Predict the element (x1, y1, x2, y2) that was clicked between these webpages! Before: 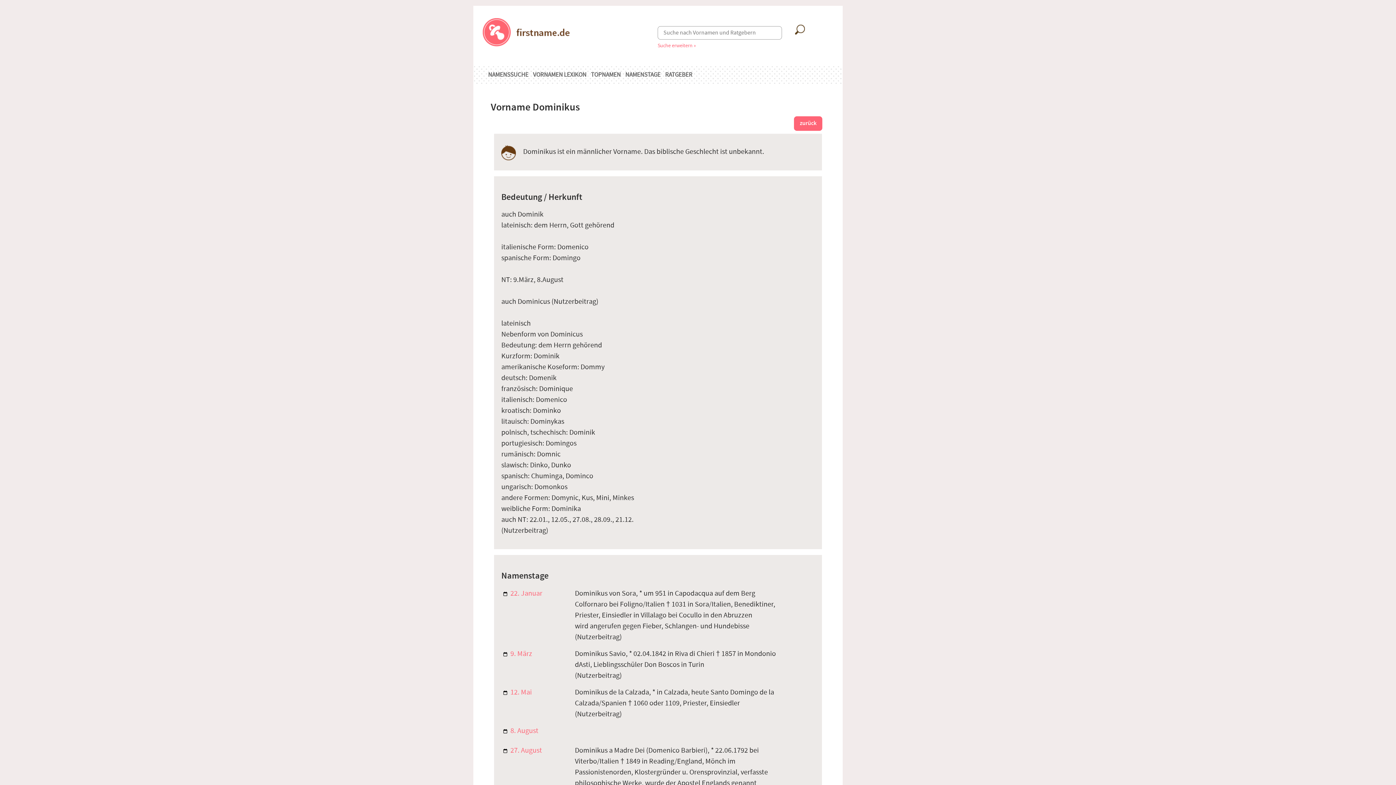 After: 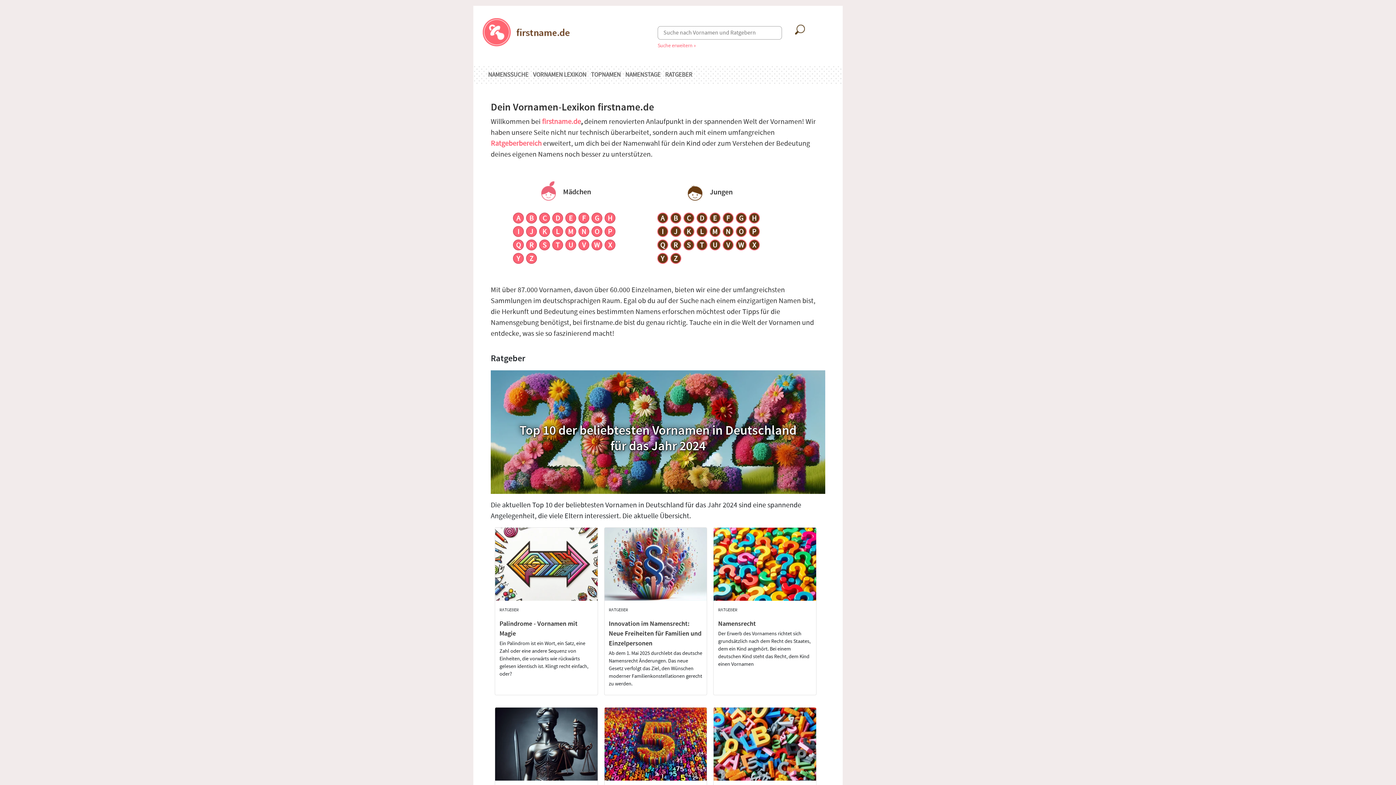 Action: label: zurück bbox: (794, 116, 822, 130)